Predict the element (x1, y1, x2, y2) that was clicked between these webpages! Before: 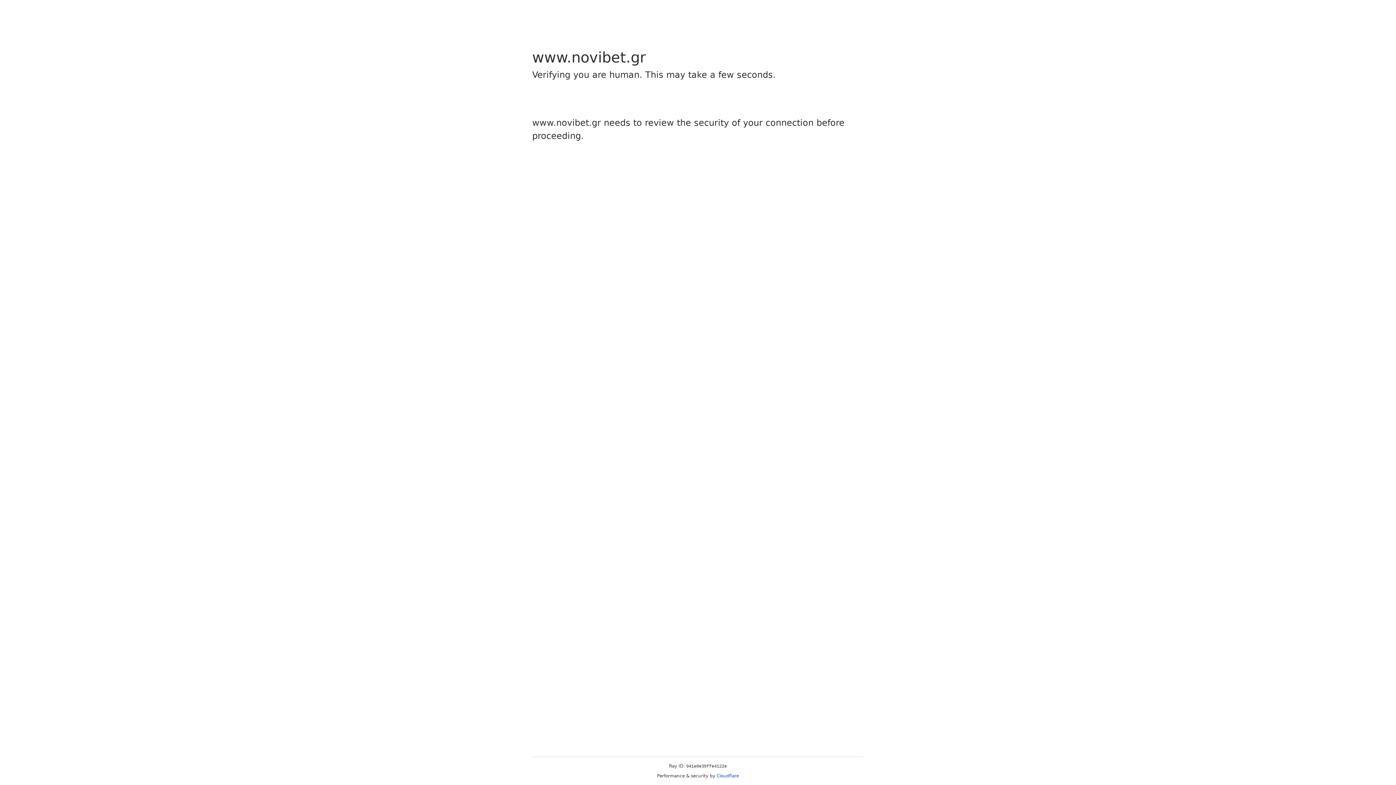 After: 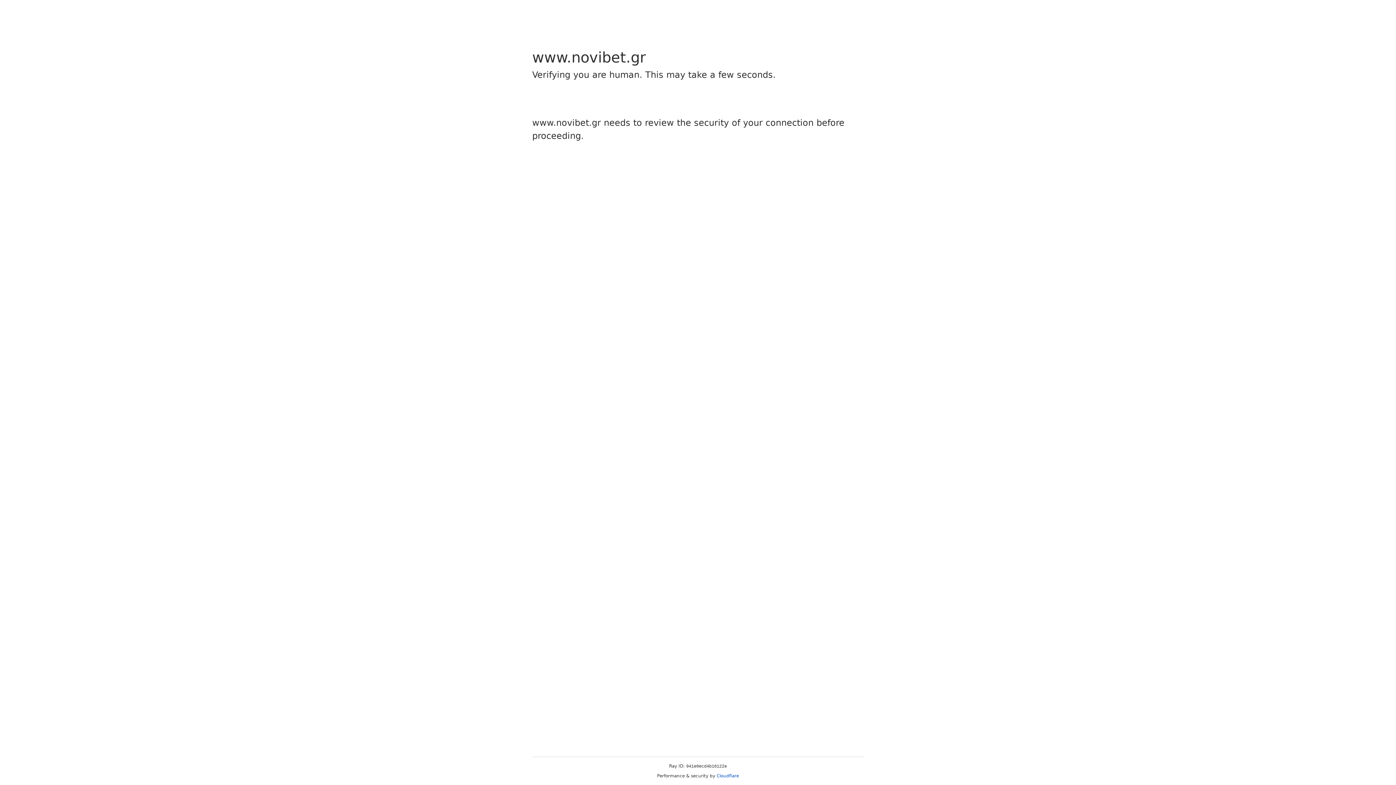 Action: bbox: (716, 773, 739, 778) label: Cloudflare